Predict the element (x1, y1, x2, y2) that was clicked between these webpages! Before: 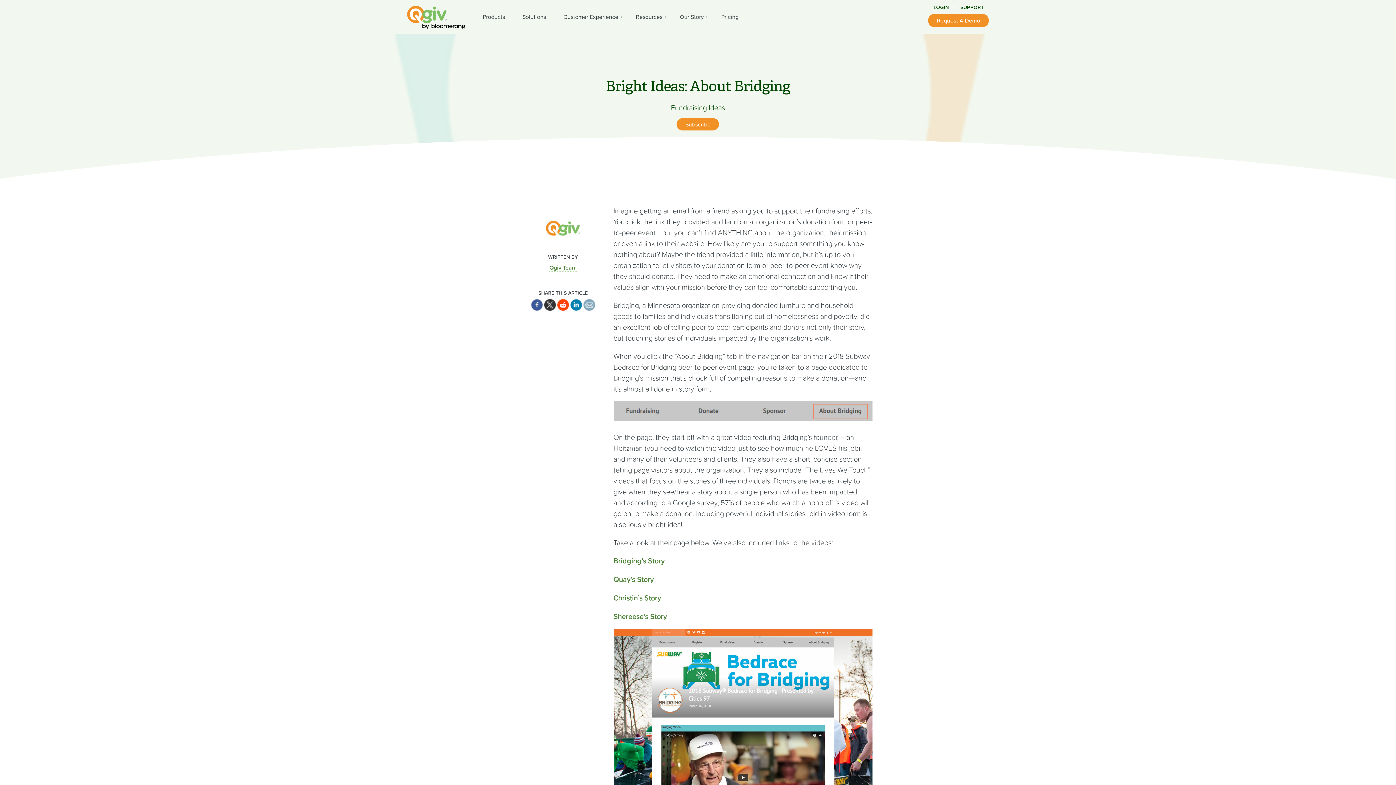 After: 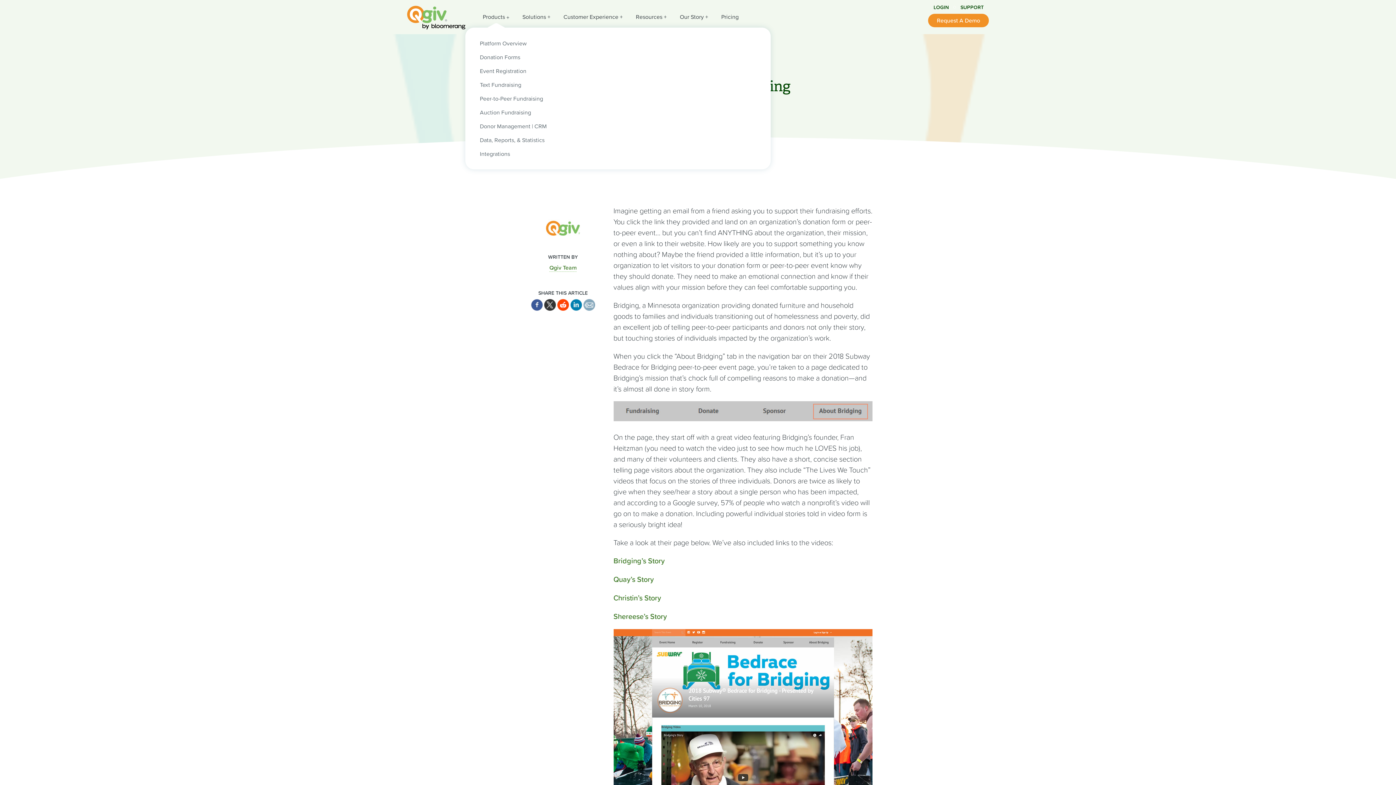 Action: label: Products  bbox: (477, 6, 515, 27)